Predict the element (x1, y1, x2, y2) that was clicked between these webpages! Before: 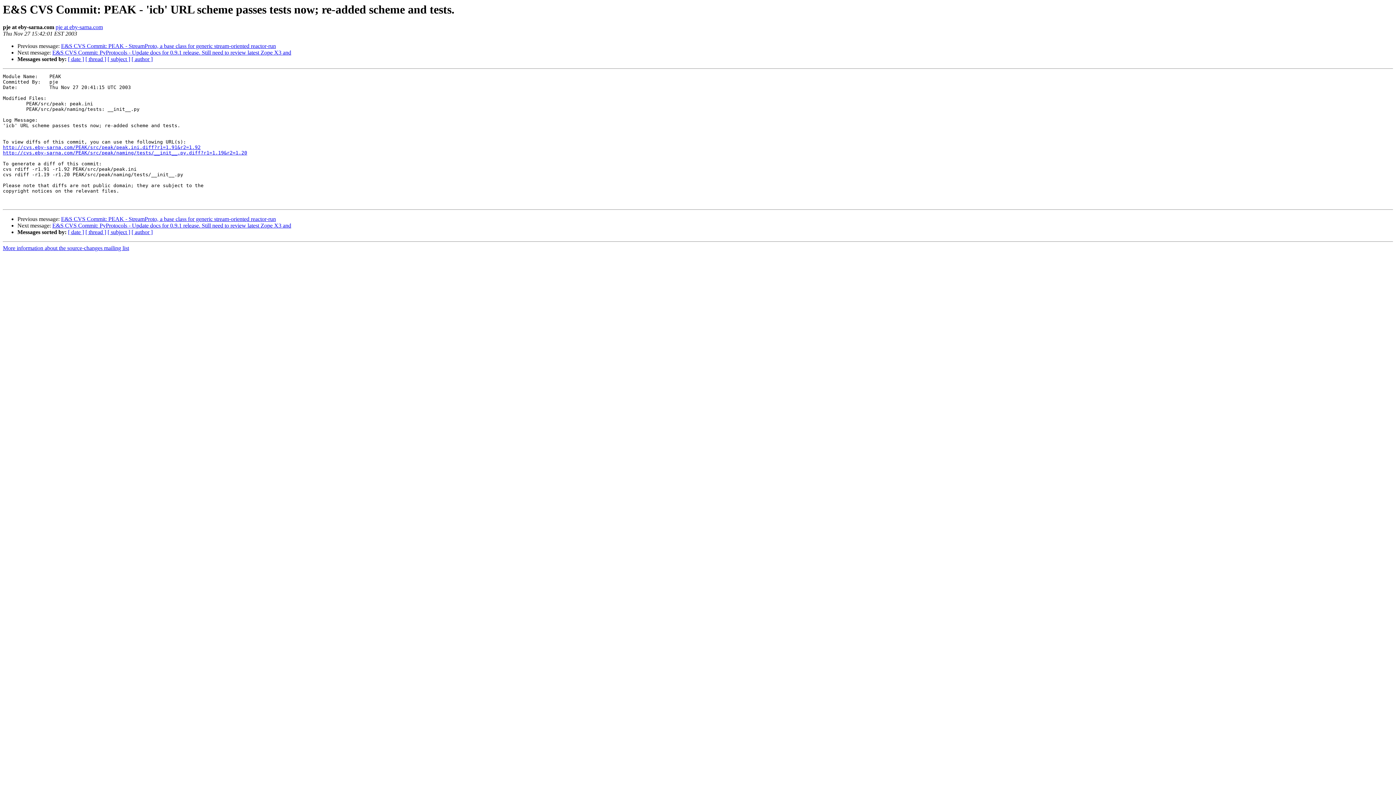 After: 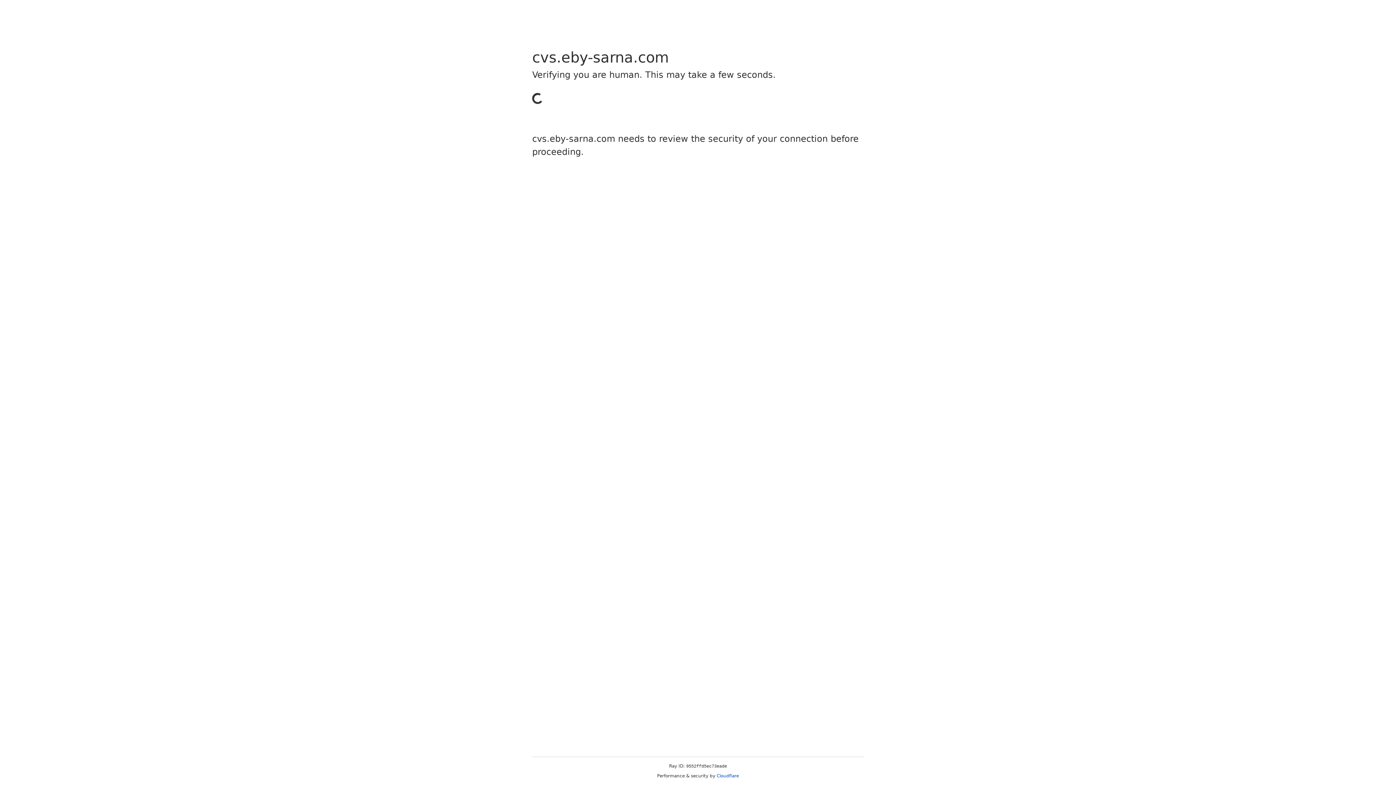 Action: bbox: (2, 150, 247, 155) label: http://cvs.eby-sarna.com/PEAK/src/peak/naming/tests/__init__.py.diff?r1=1.19&r2=1.20